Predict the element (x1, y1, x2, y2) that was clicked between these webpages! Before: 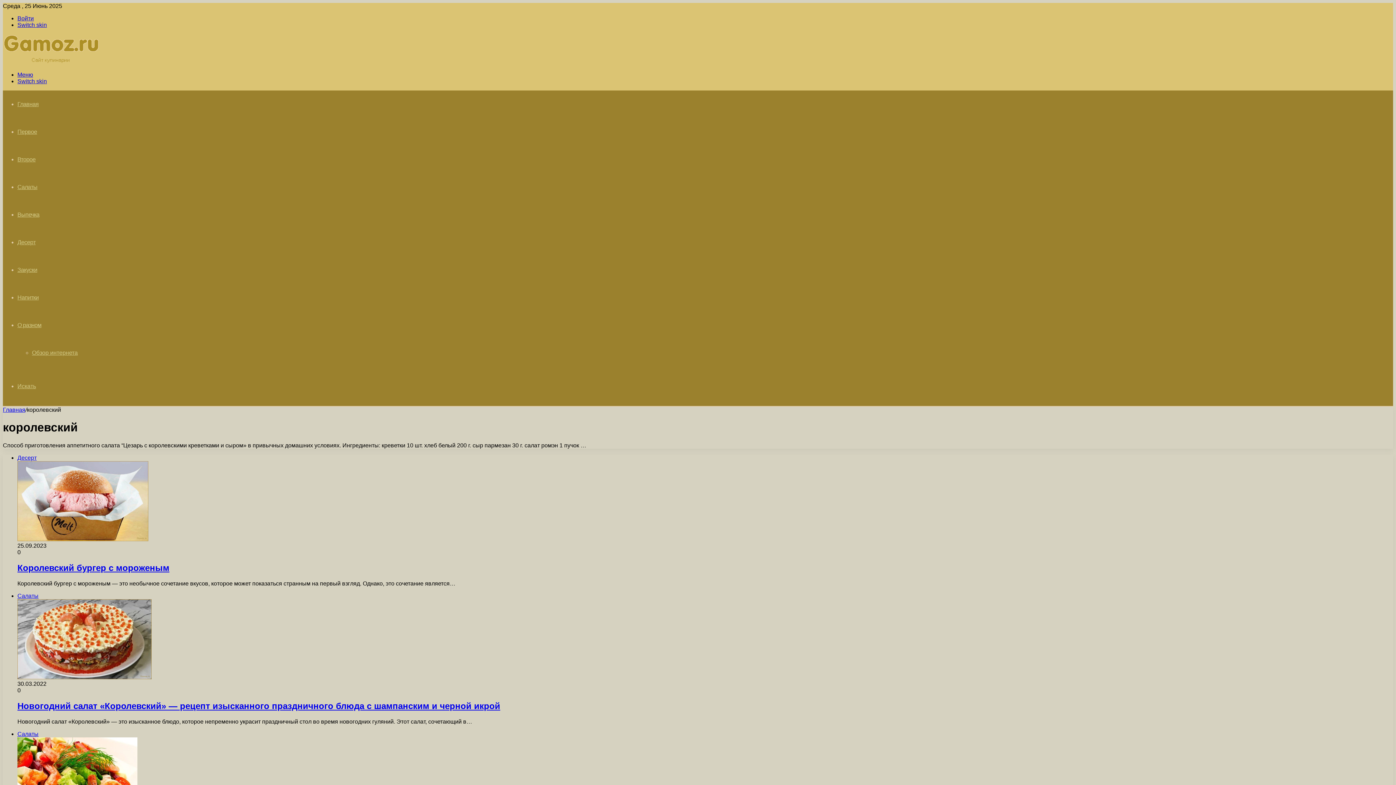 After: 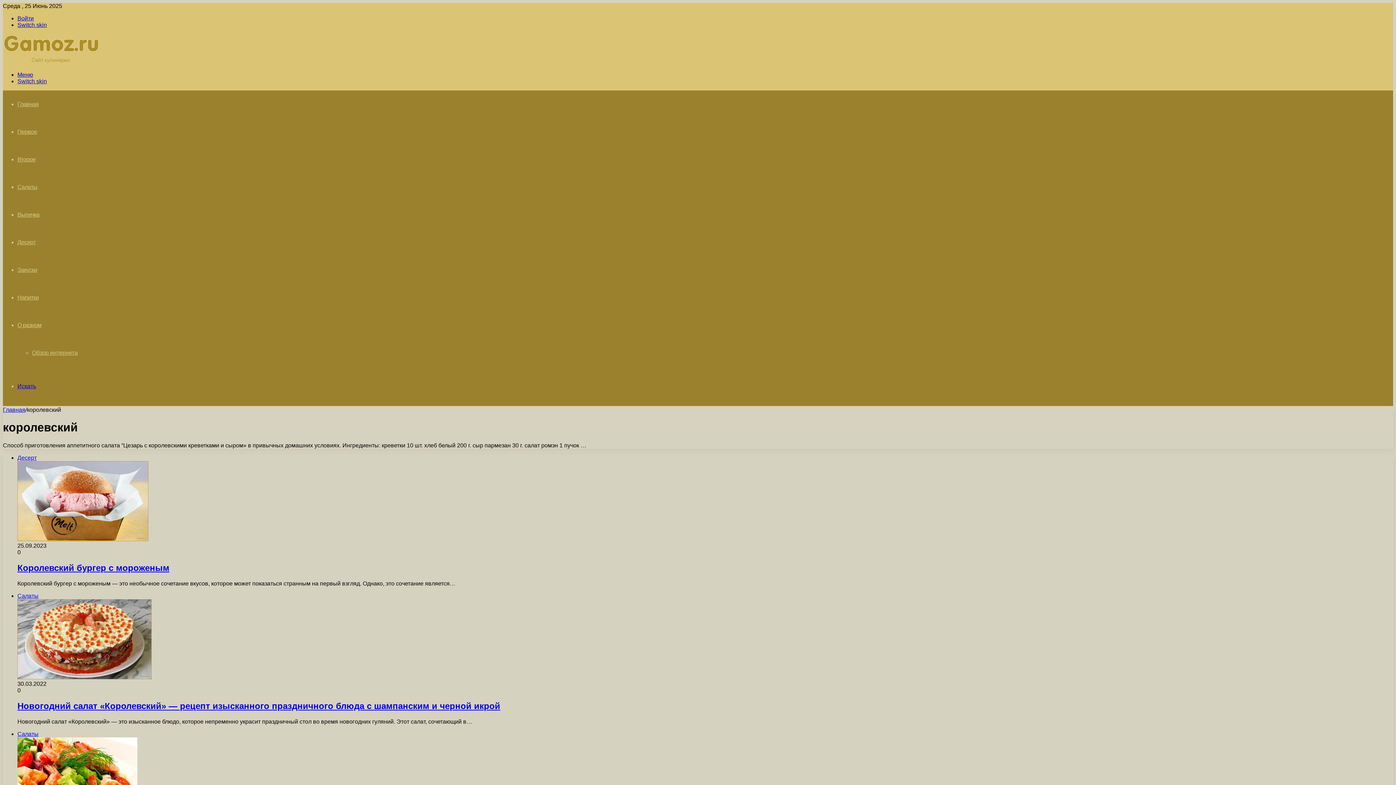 Action: bbox: (17, 383, 36, 389) label: Искать